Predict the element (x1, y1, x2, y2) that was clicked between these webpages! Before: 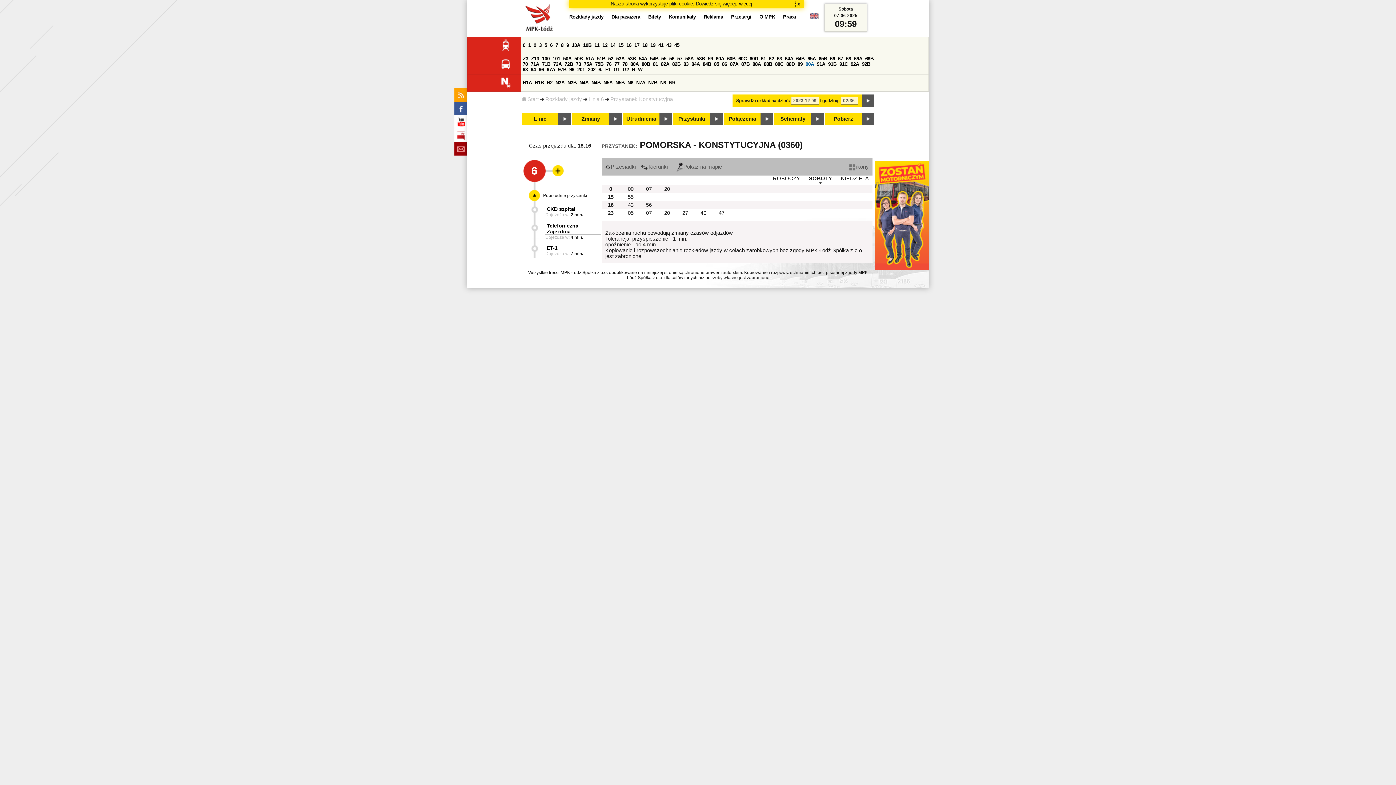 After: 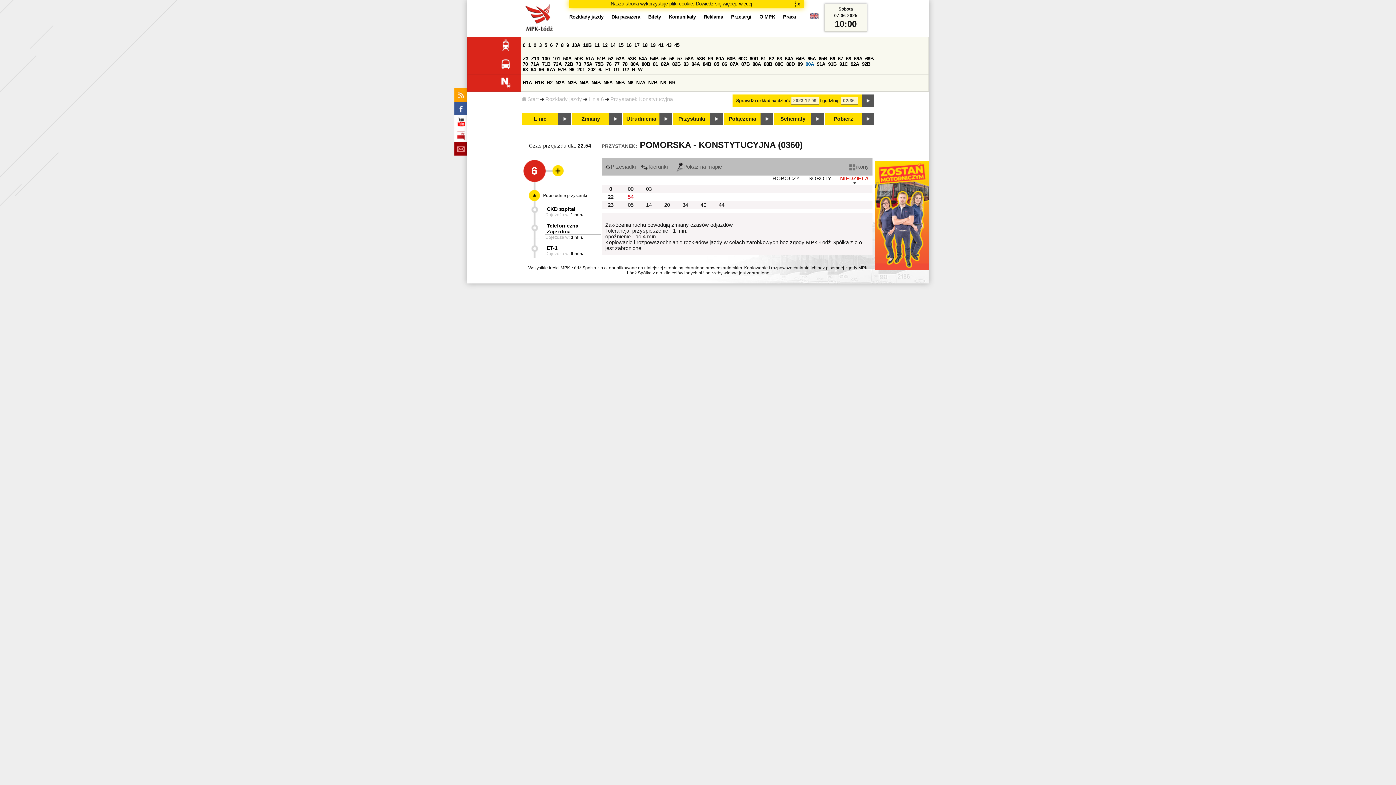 Action: bbox: (841, 175, 869, 181) label: NIEDZIELA